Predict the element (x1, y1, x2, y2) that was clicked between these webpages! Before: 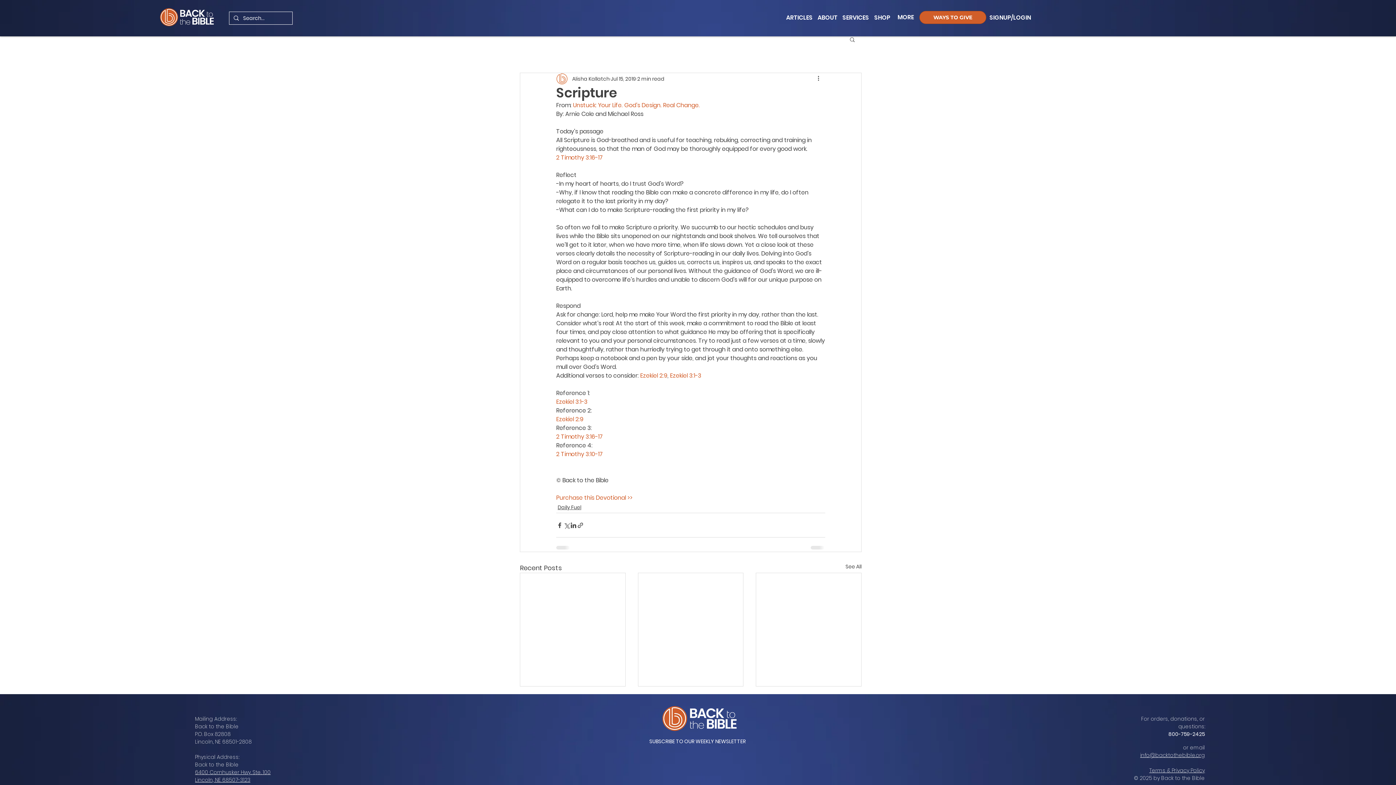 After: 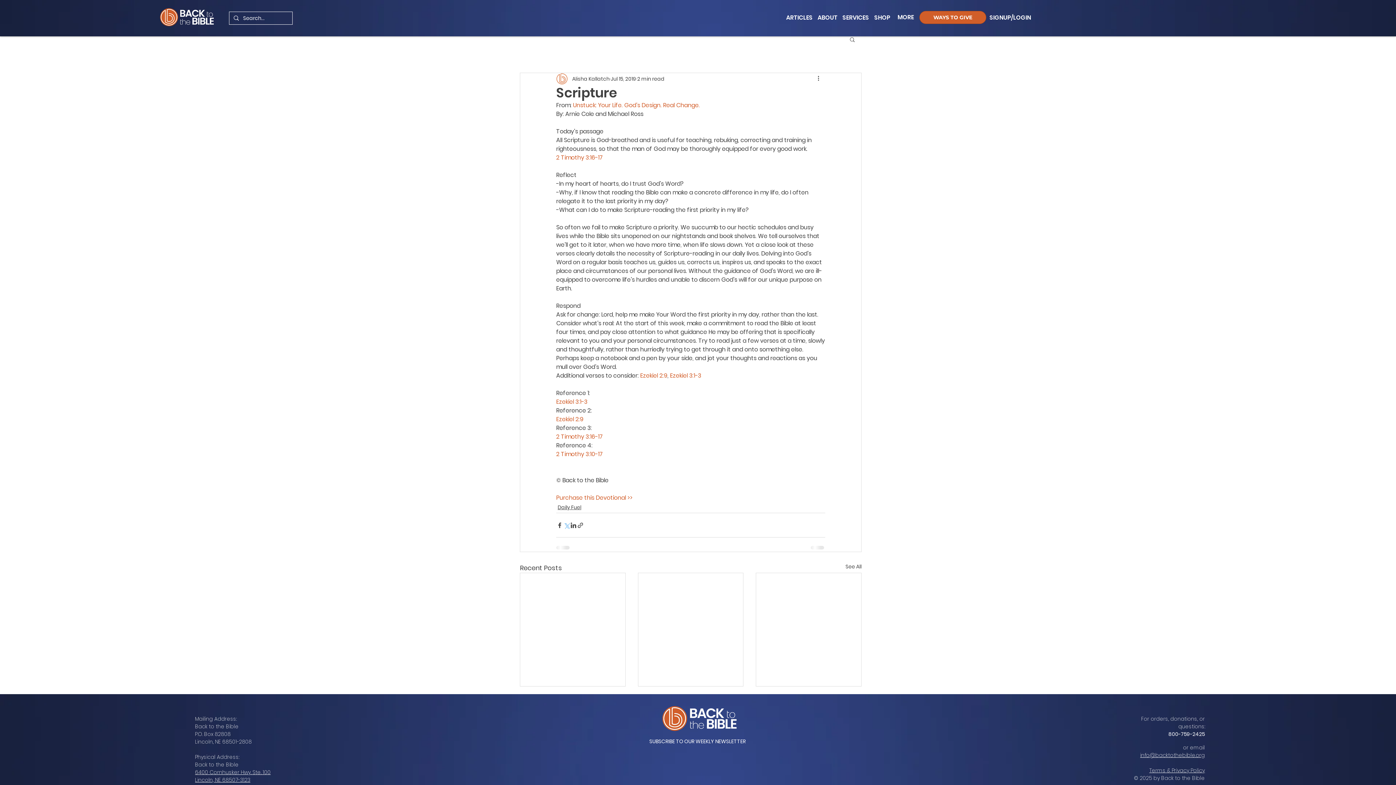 Action: bbox: (563, 522, 570, 528) label: Share via X (Twitter)